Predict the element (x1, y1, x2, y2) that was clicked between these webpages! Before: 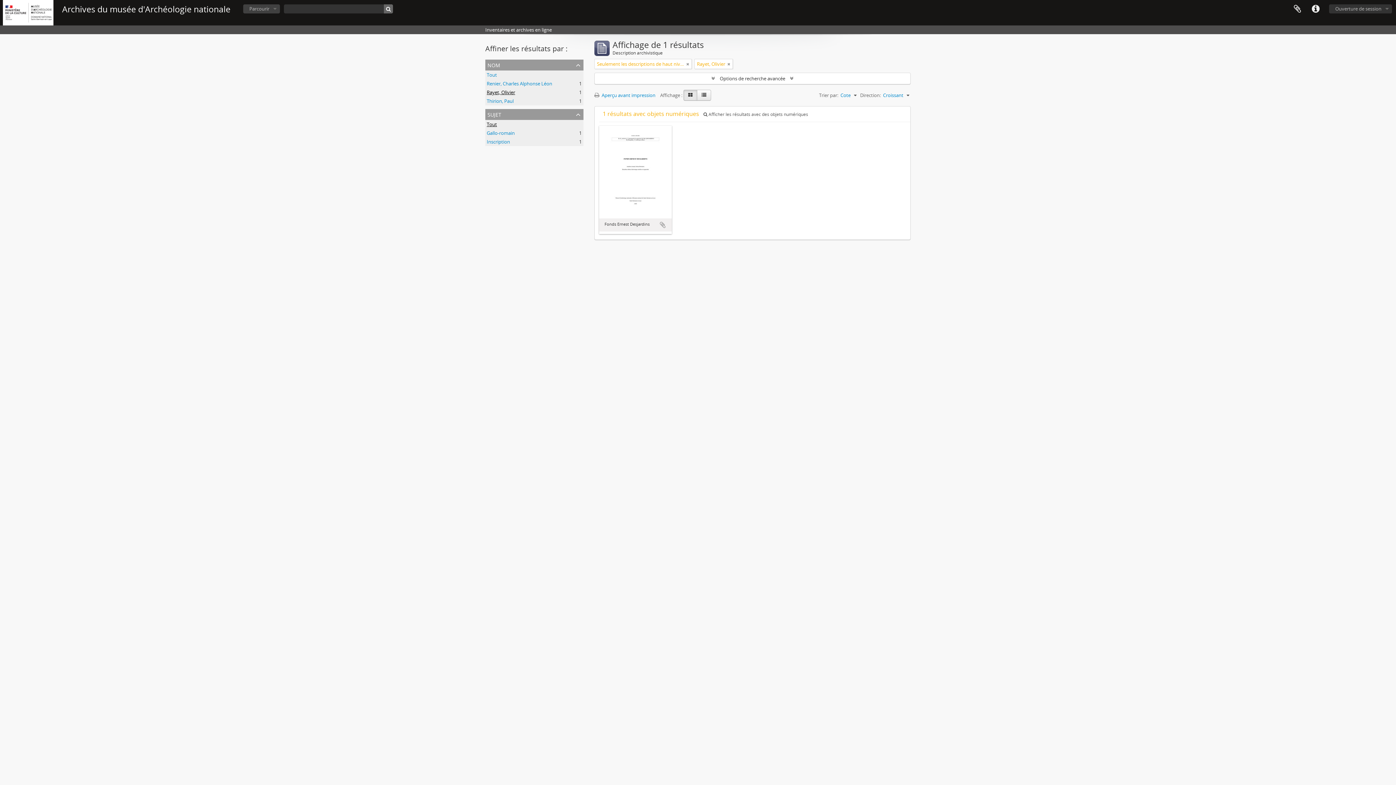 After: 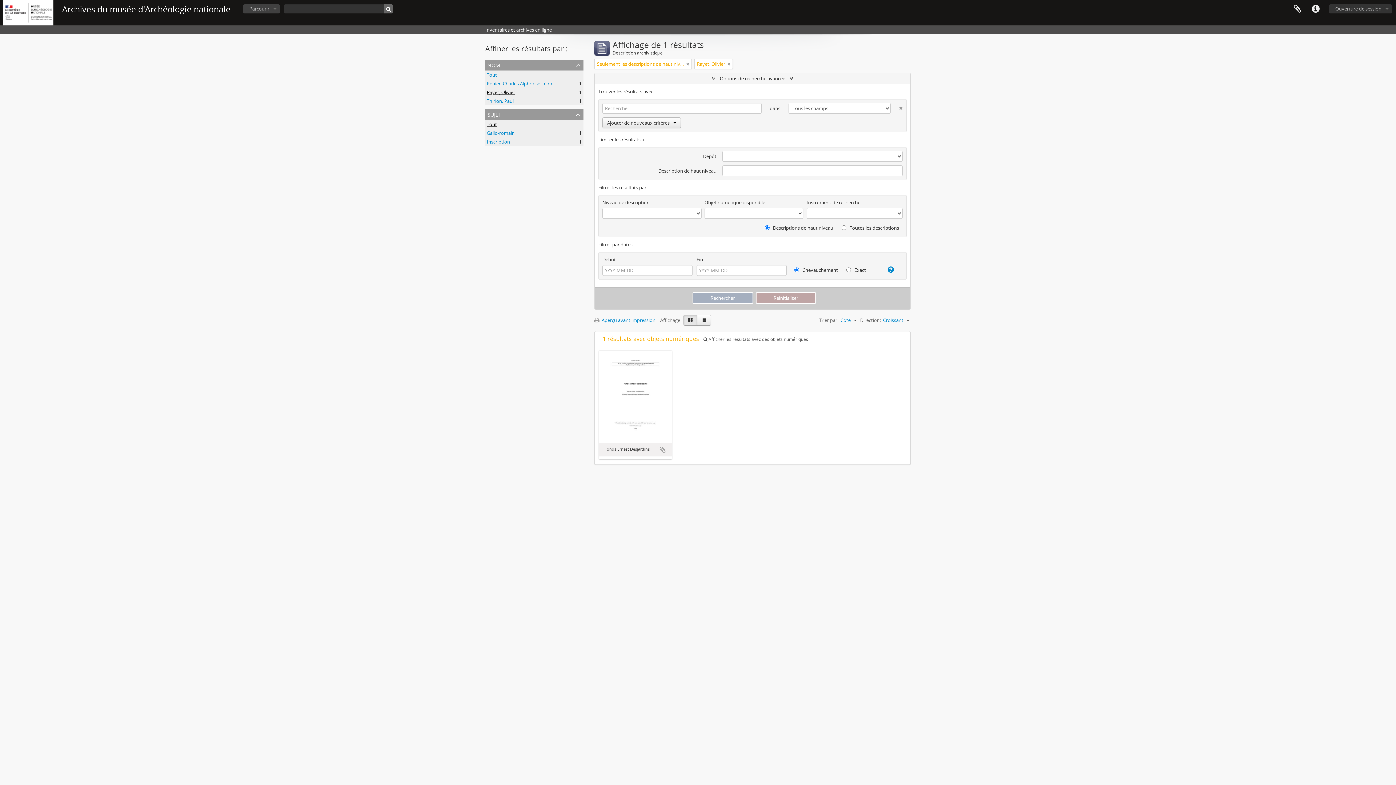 Action: bbox: (594, 73, 910, 84) label:  Options de recherche avancée 